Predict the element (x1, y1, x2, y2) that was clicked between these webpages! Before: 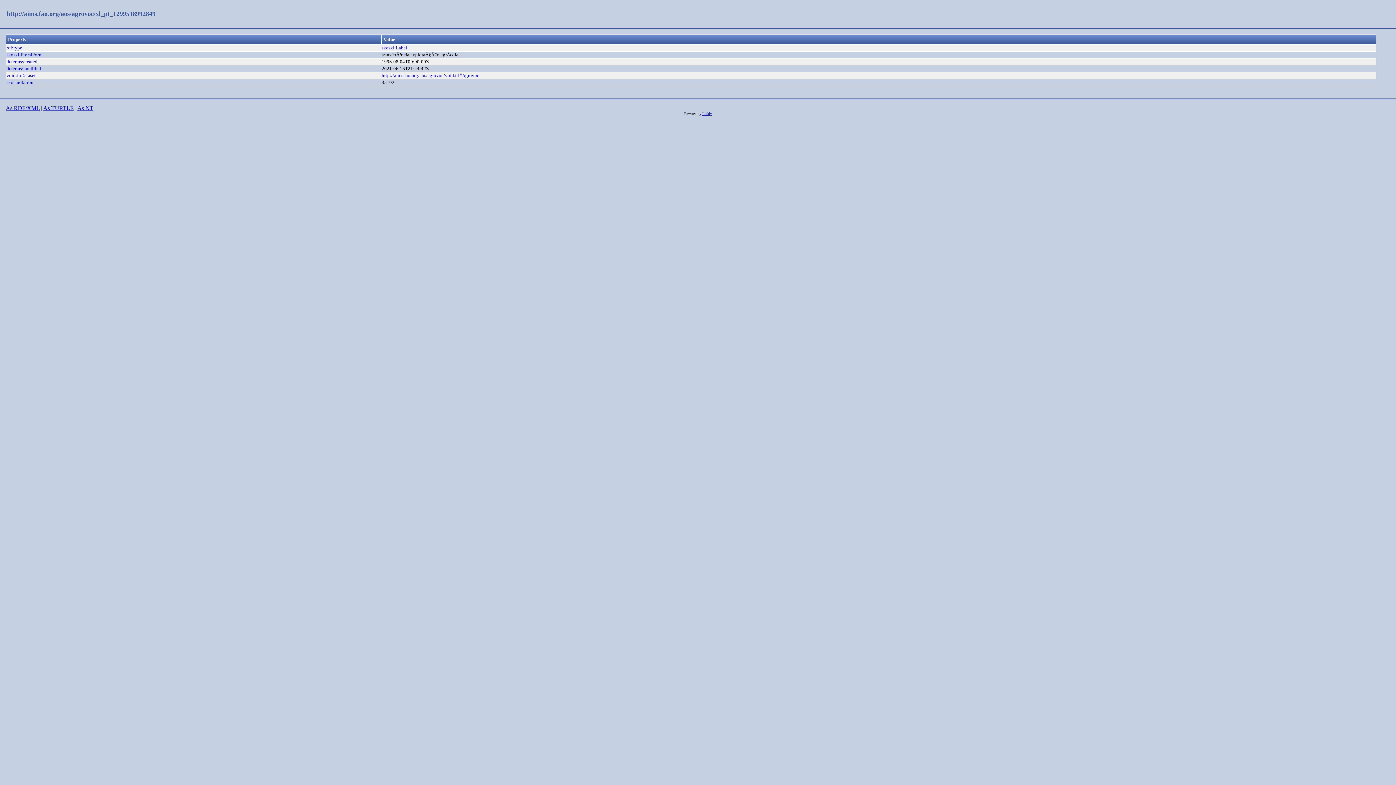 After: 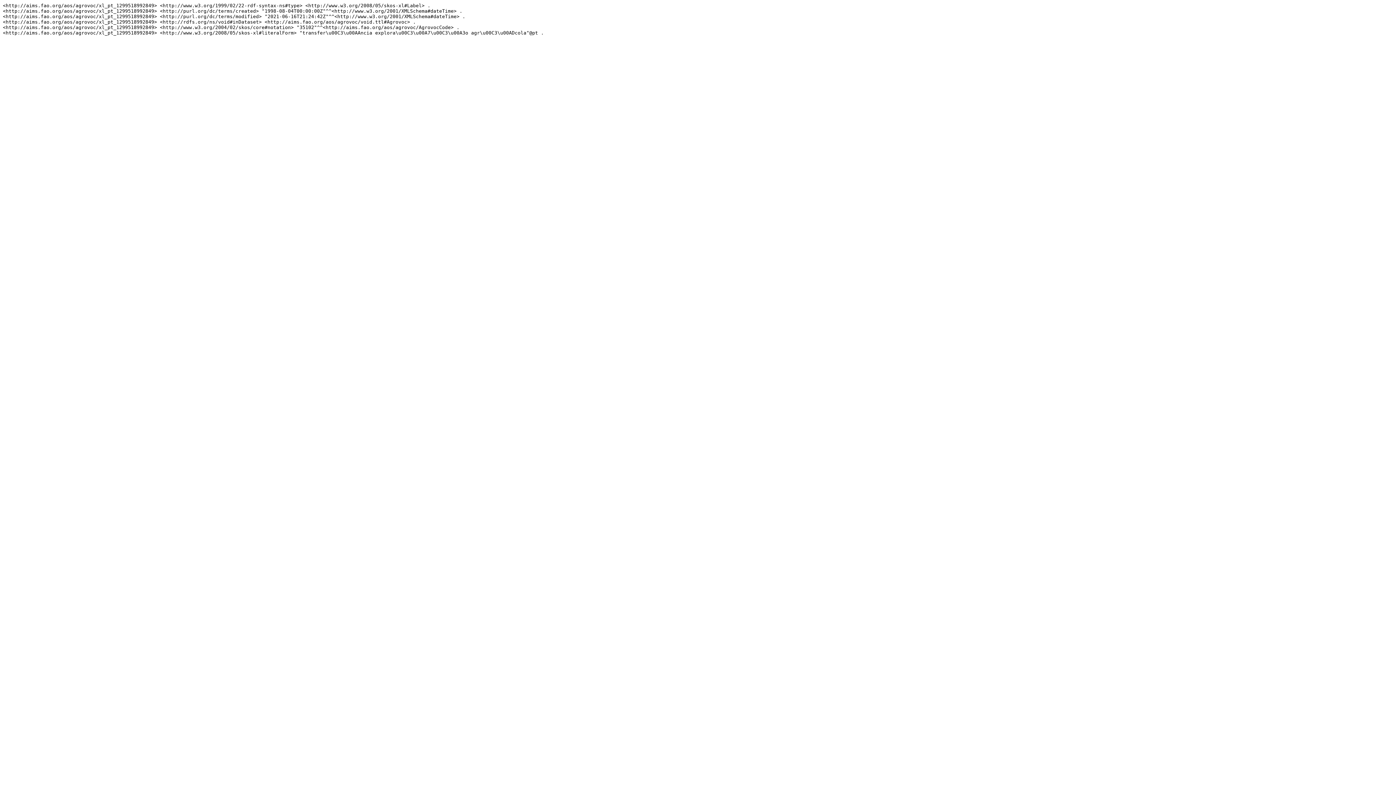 Action: bbox: (77, 105, 93, 111) label: As NT